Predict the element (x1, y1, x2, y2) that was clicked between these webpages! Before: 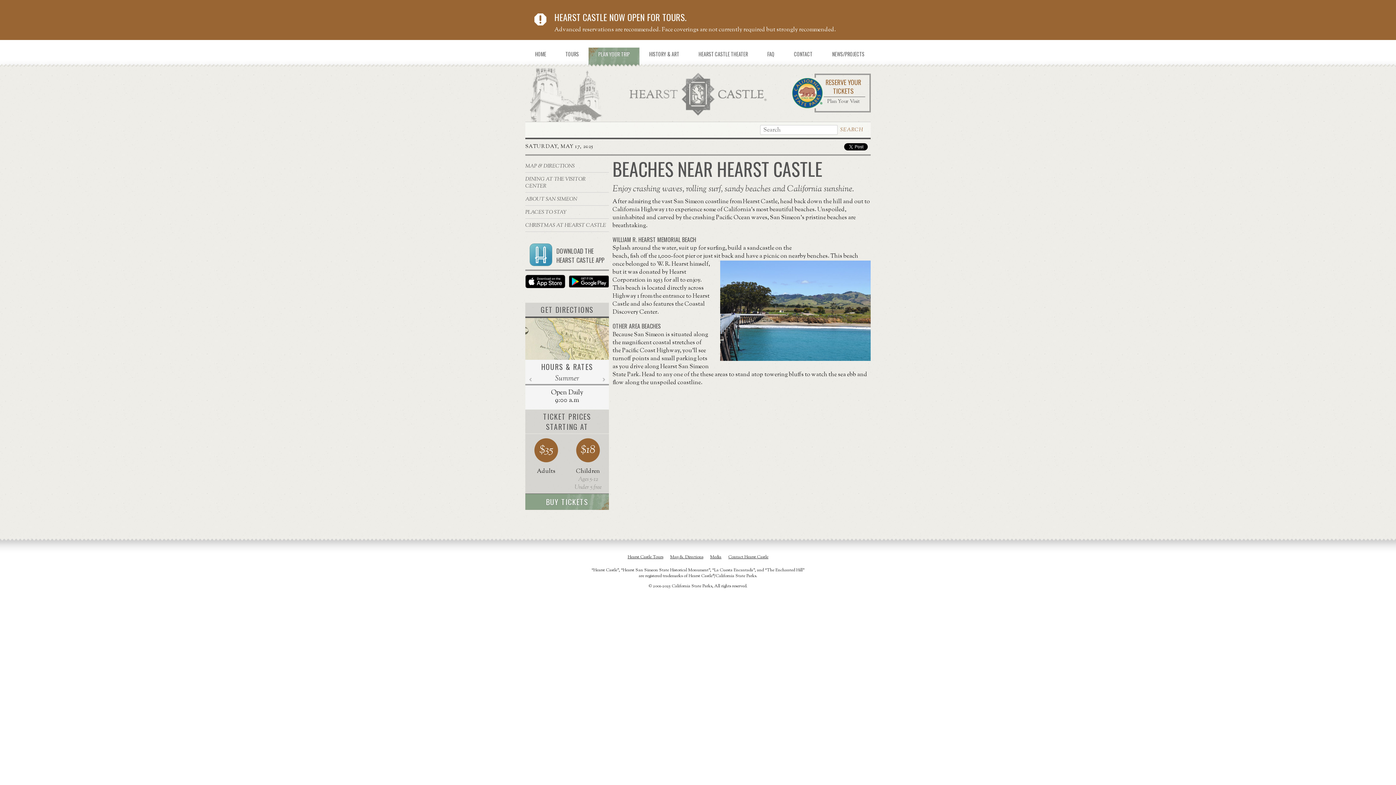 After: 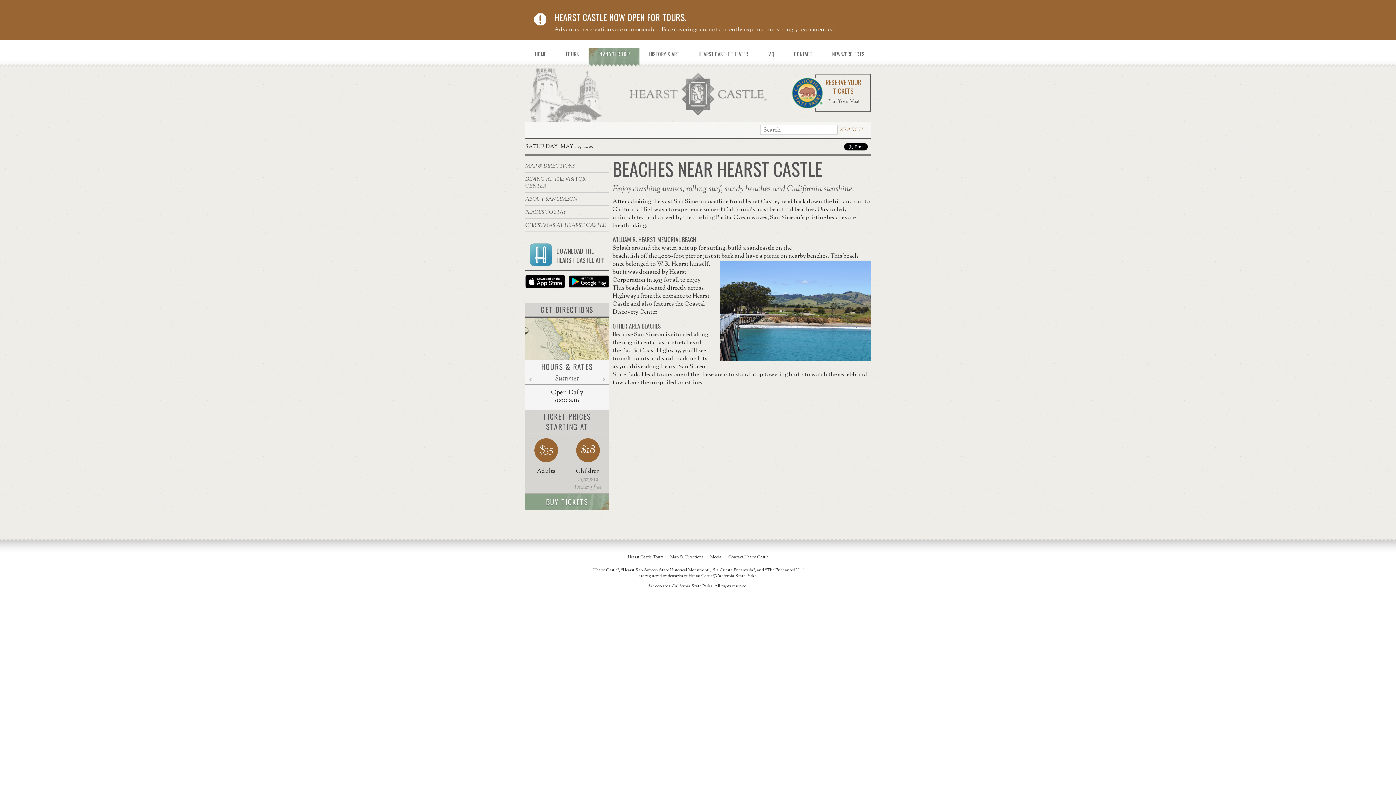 Action: bbox: (567, 275, 610, 287)